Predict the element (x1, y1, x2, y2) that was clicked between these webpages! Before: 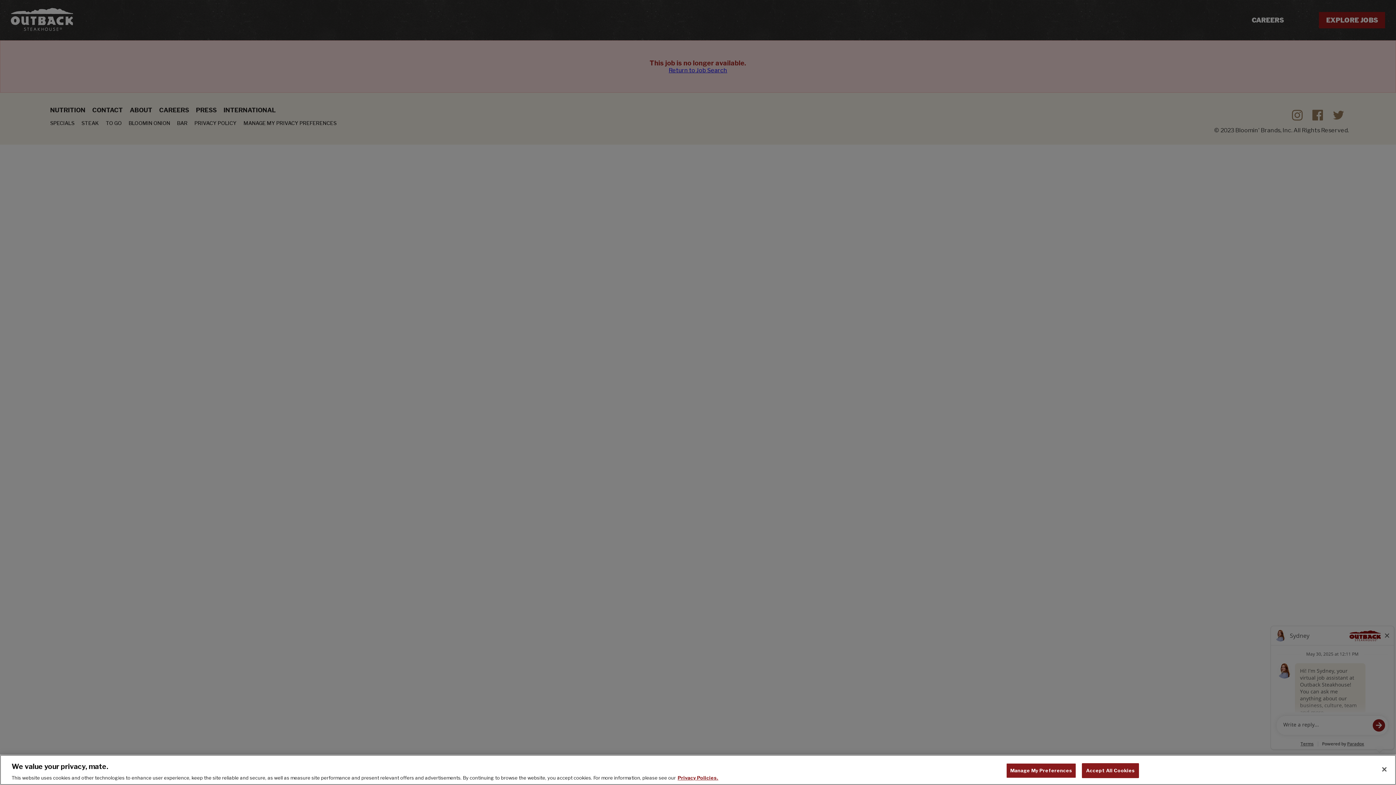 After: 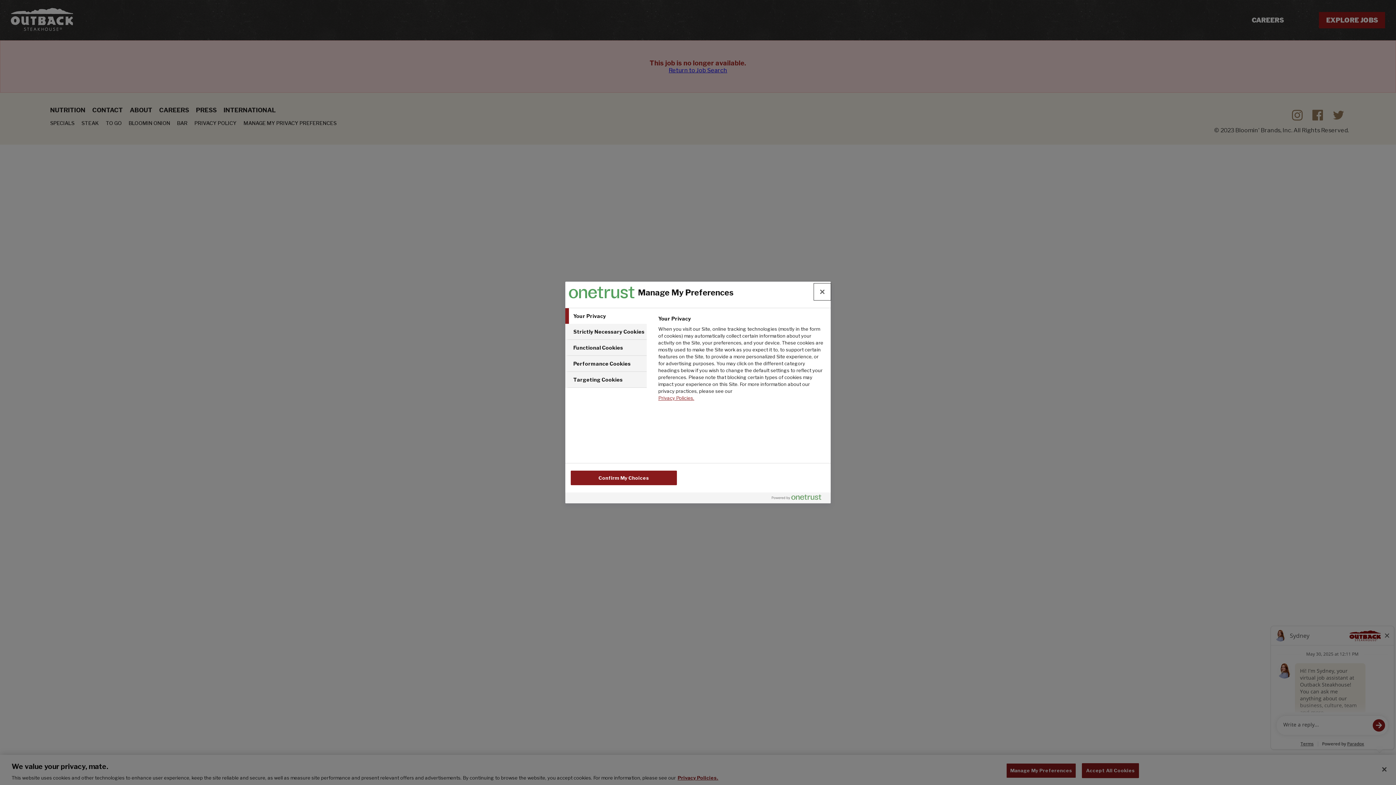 Action: label: Manage My Preferences bbox: (1006, 763, 1076, 778)